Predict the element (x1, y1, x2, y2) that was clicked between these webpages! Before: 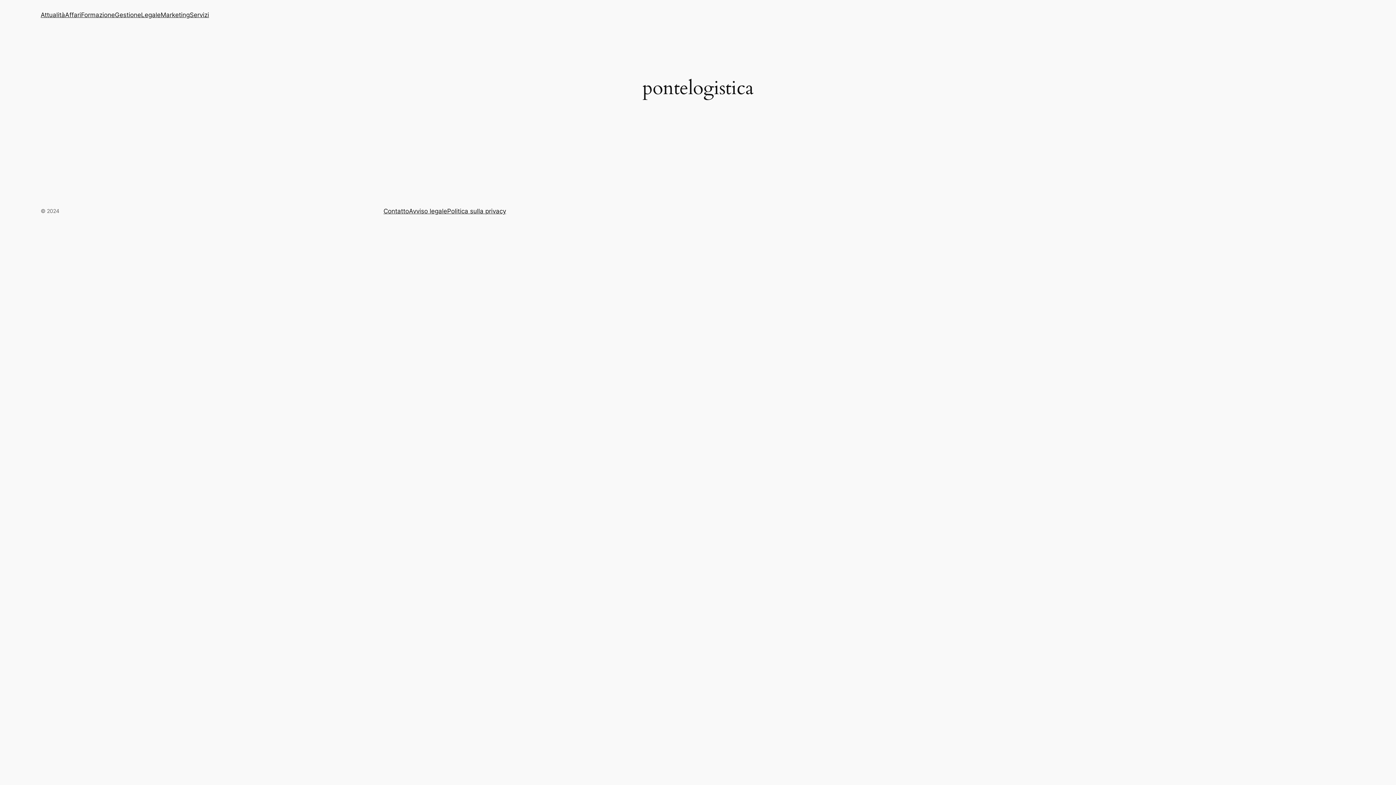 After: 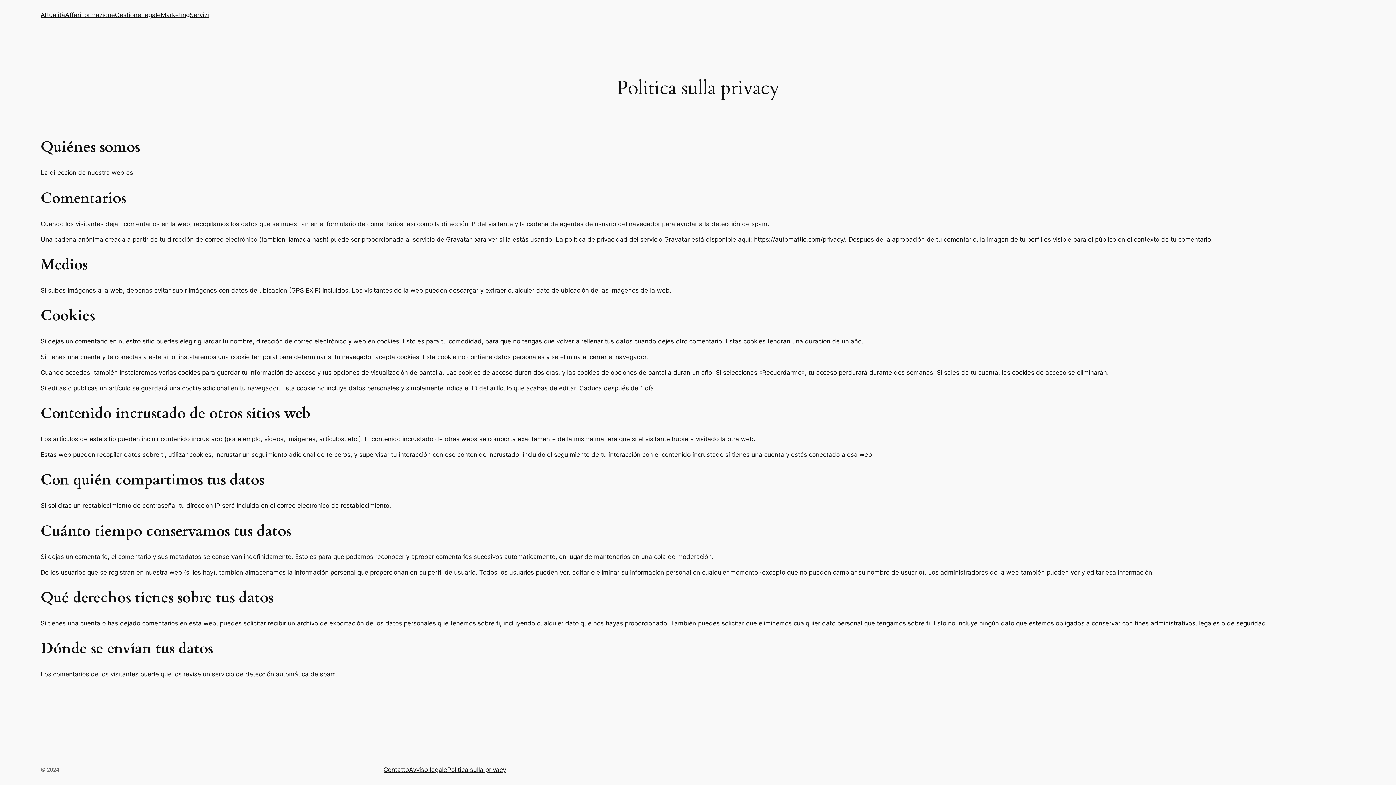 Action: label: Politica sulla privacy bbox: (447, 206, 506, 216)